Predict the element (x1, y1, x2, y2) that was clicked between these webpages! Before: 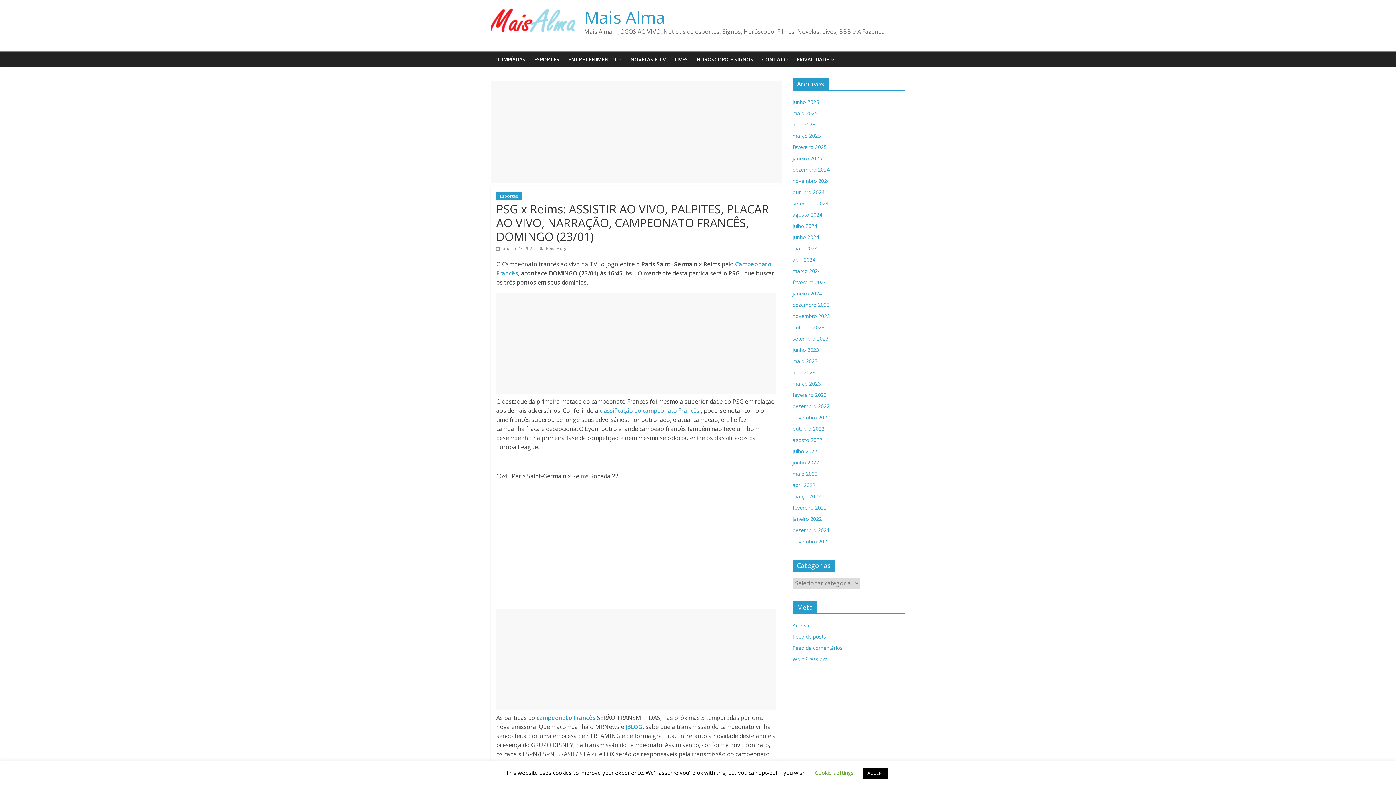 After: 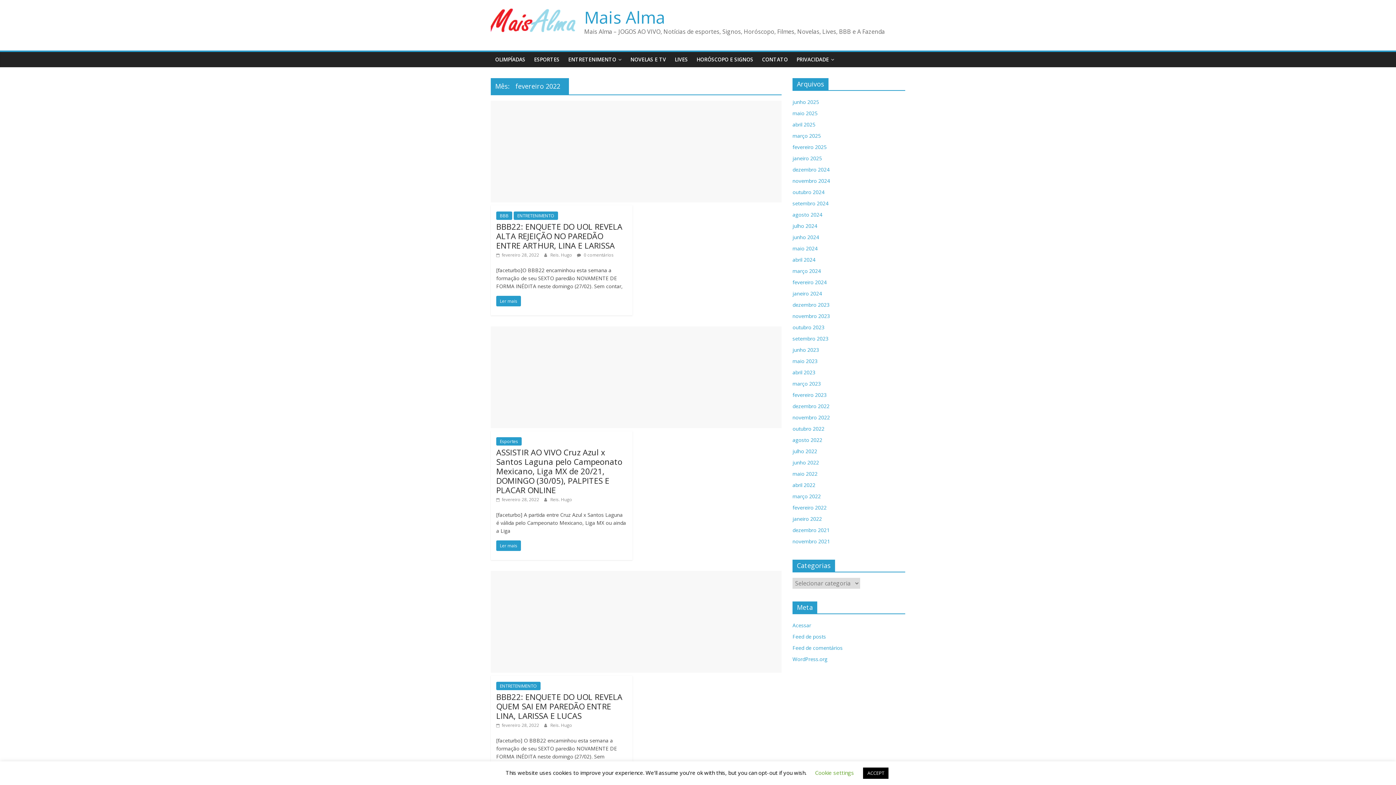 Action: label: fevereiro 2022 bbox: (792, 504, 826, 511)